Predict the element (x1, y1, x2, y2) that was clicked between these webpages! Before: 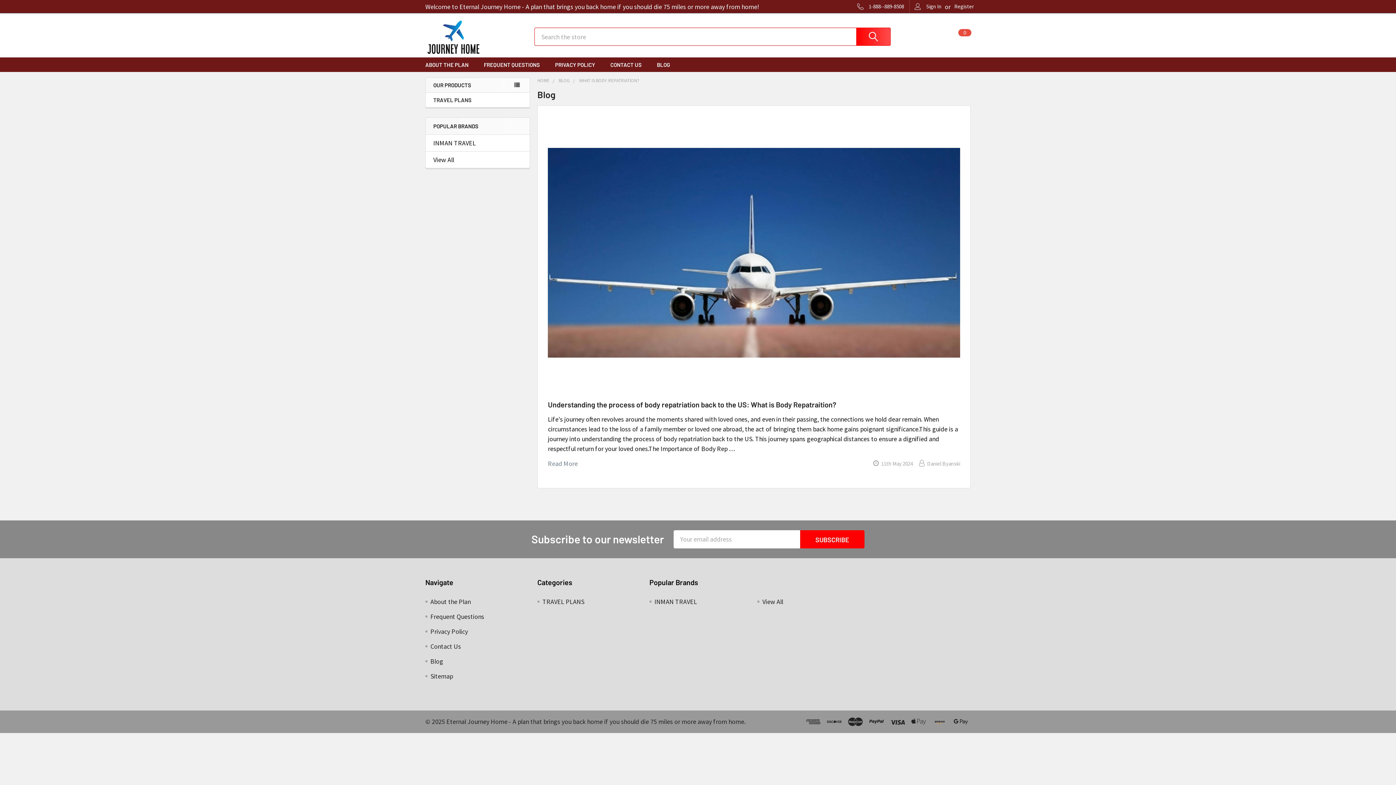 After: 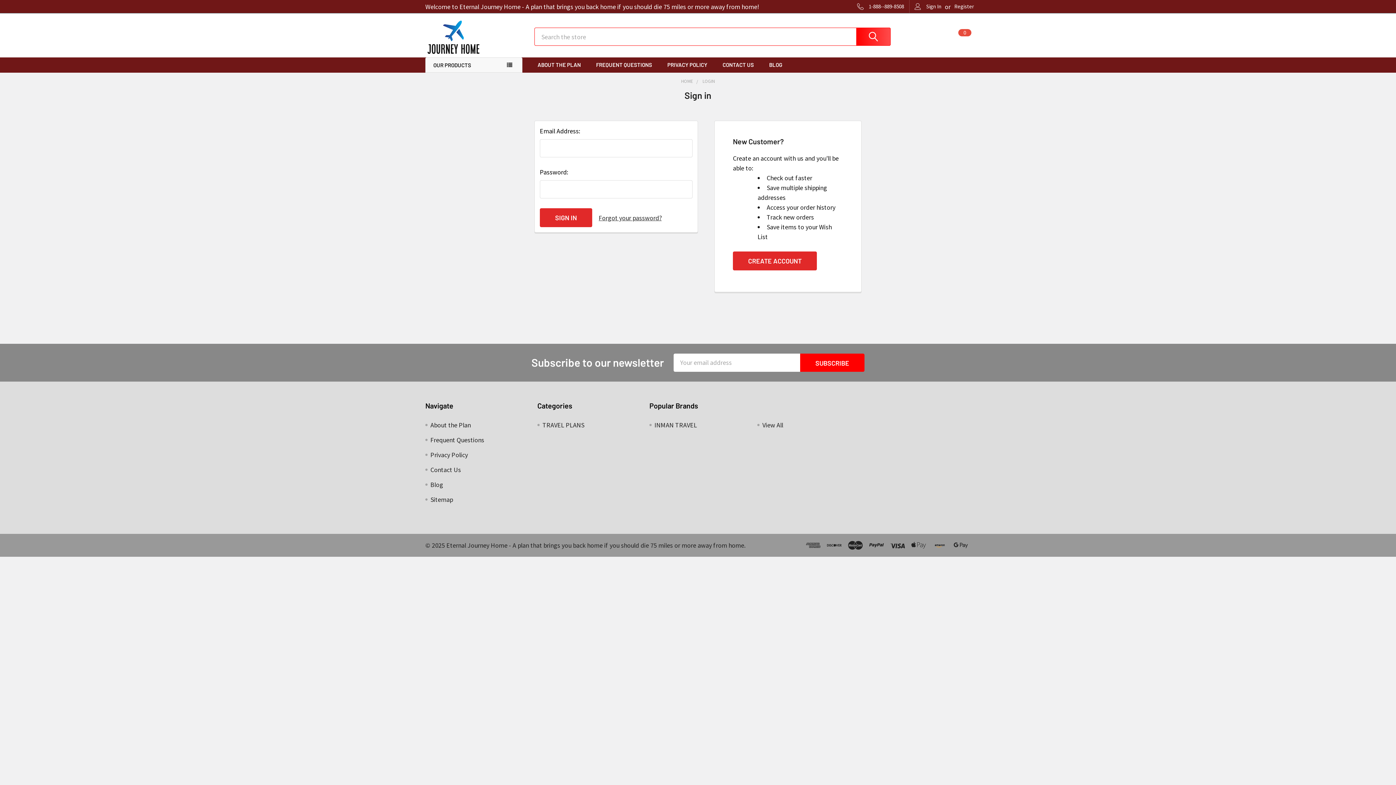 Action: bbox: (900, 29, 941, 44) label: Wish
Lists